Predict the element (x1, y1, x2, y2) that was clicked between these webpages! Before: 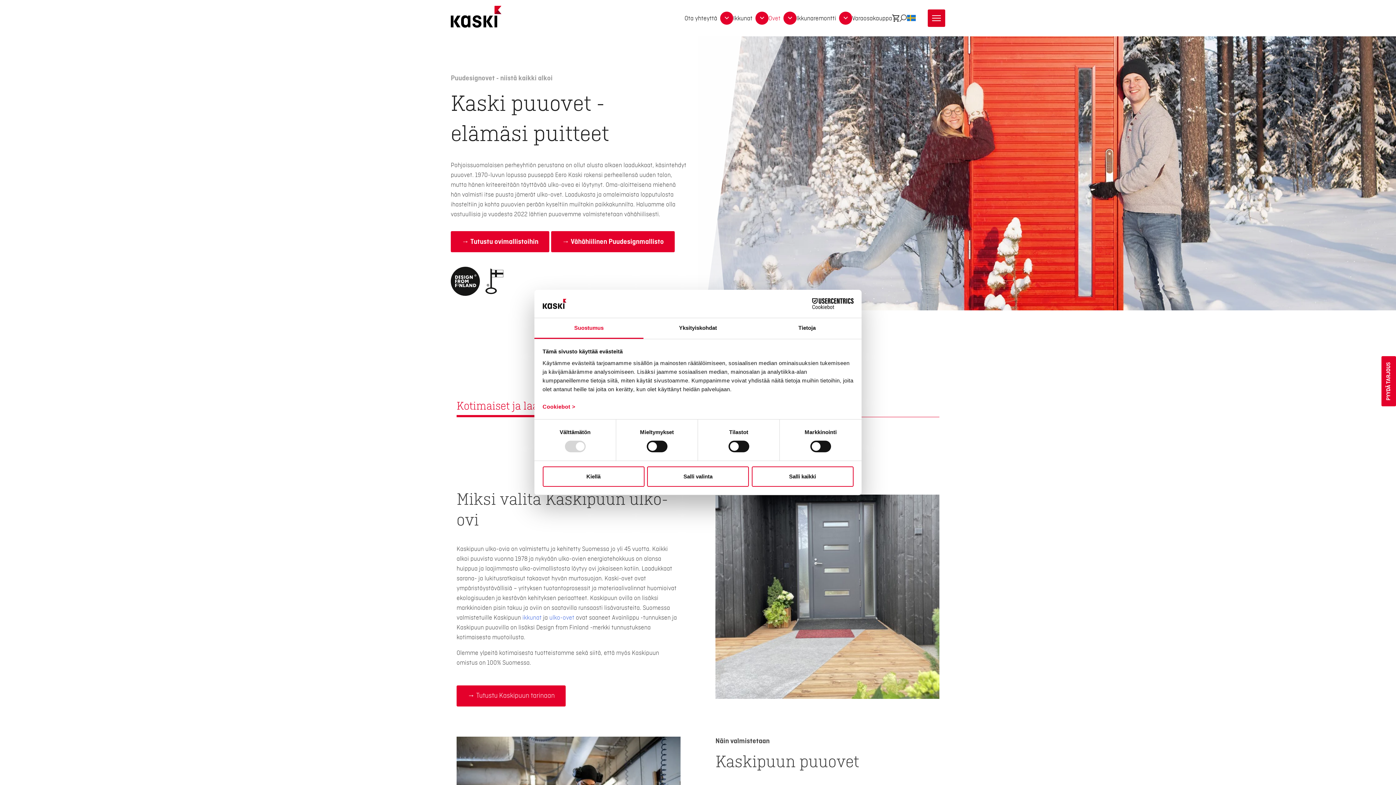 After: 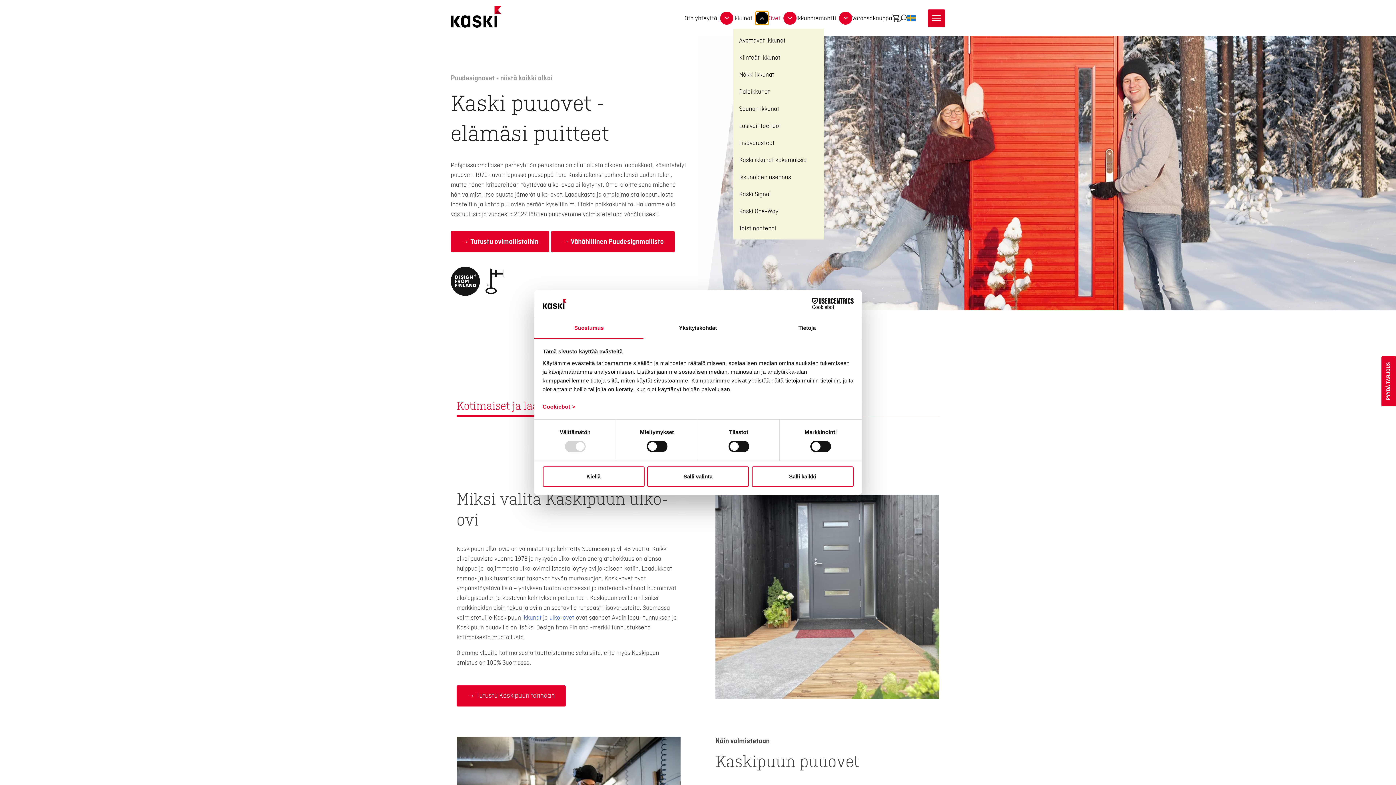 Action: label: dropdown-13096 bbox: (755, 11, 768, 24)